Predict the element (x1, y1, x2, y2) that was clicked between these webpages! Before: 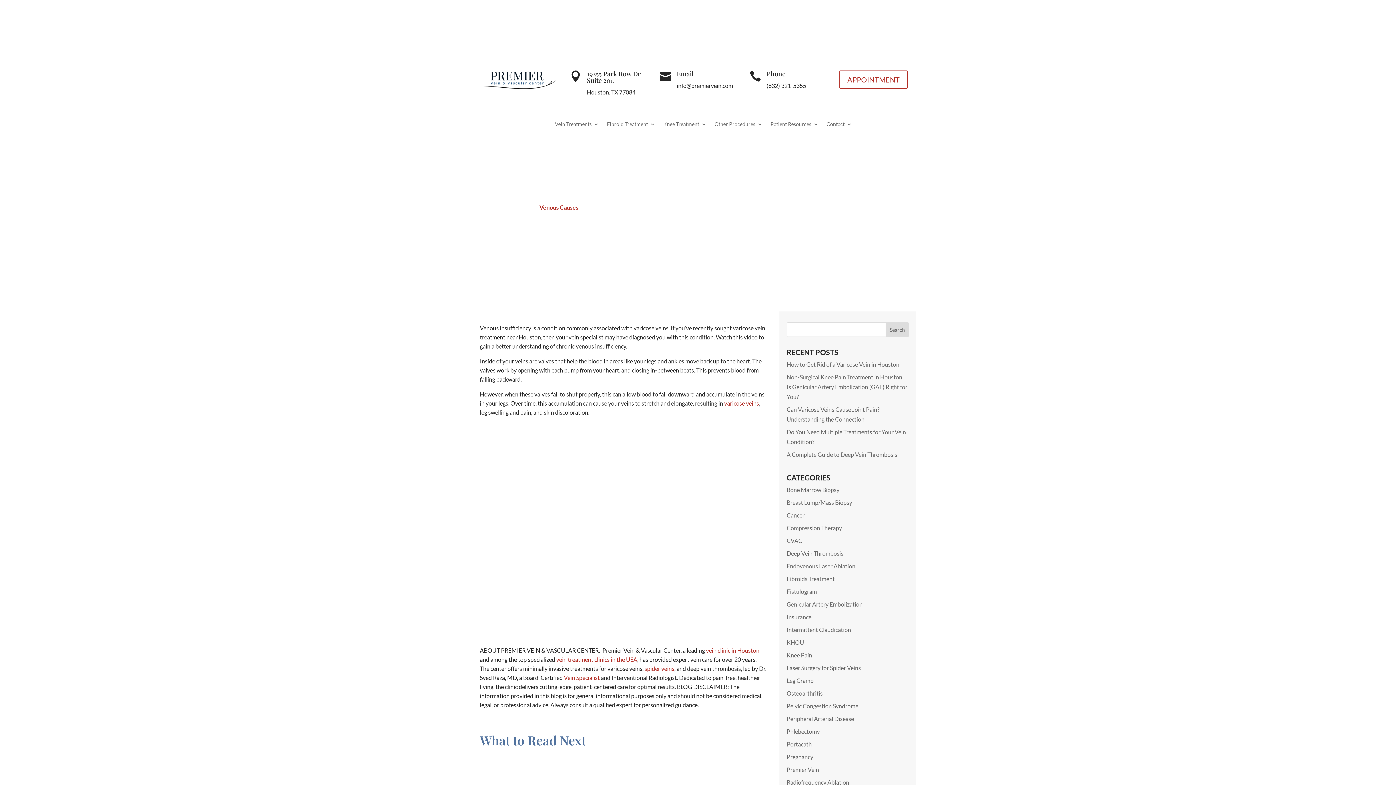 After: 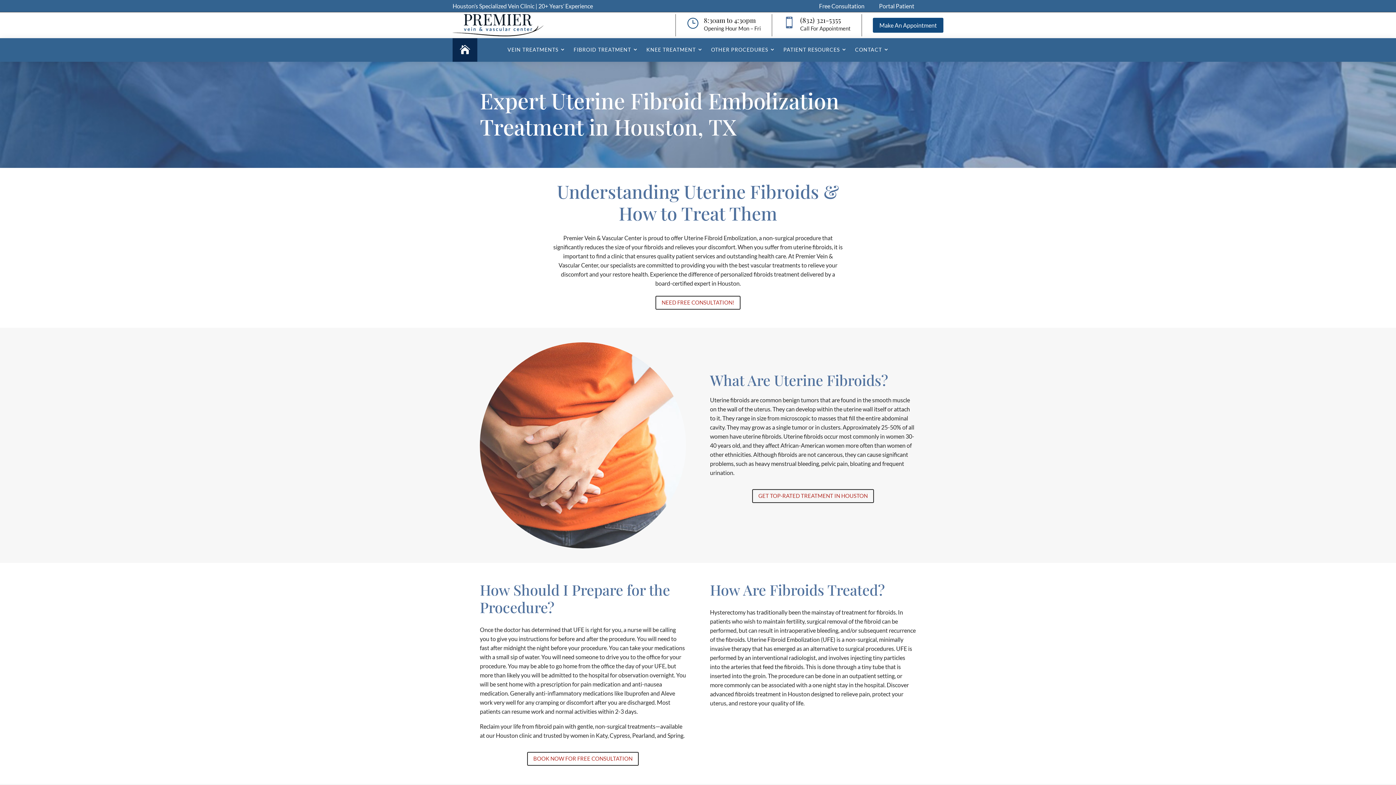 Action: bbox: (607, 121, 655, 134) label: Fibroid Treatment